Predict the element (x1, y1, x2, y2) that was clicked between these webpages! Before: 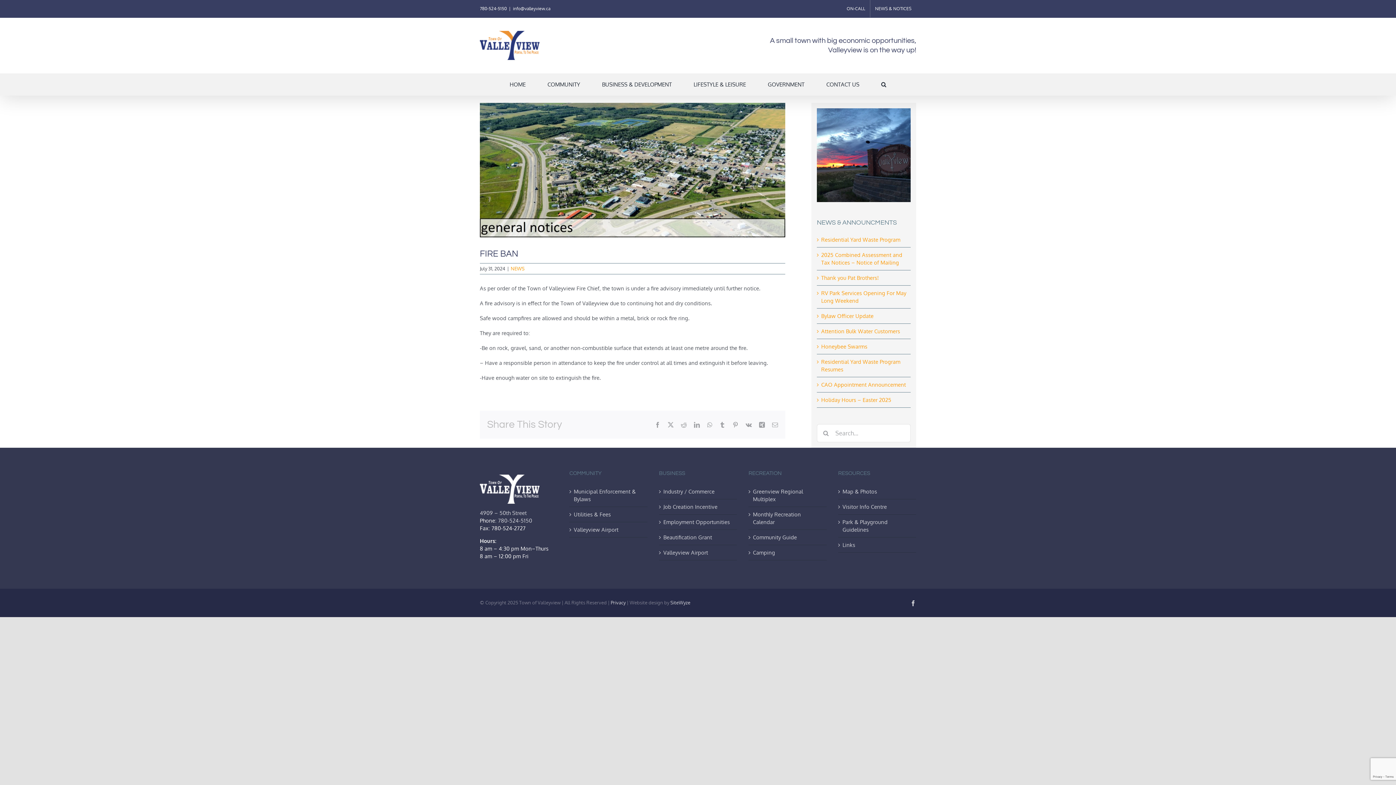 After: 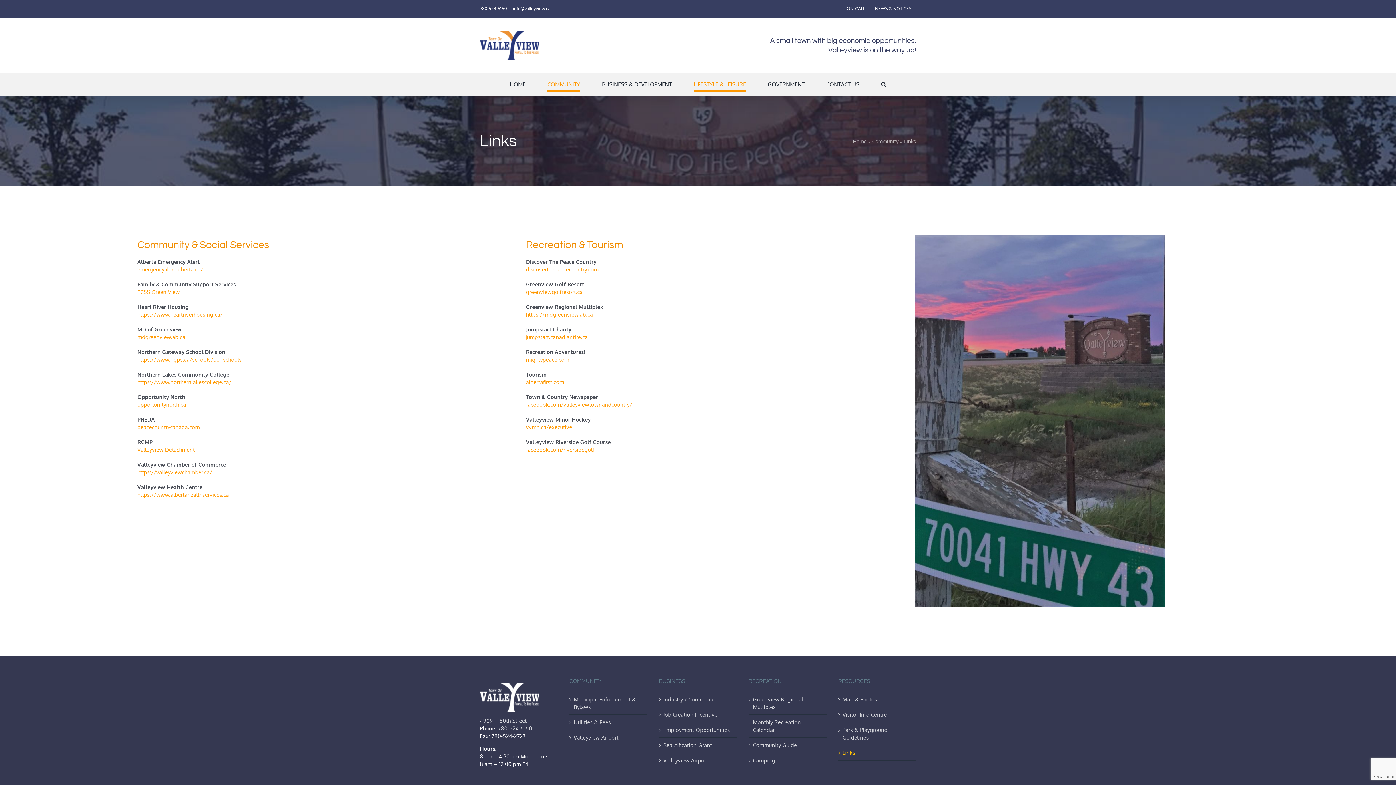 Action: label: Links bbox: (842, 541, 912, 549)